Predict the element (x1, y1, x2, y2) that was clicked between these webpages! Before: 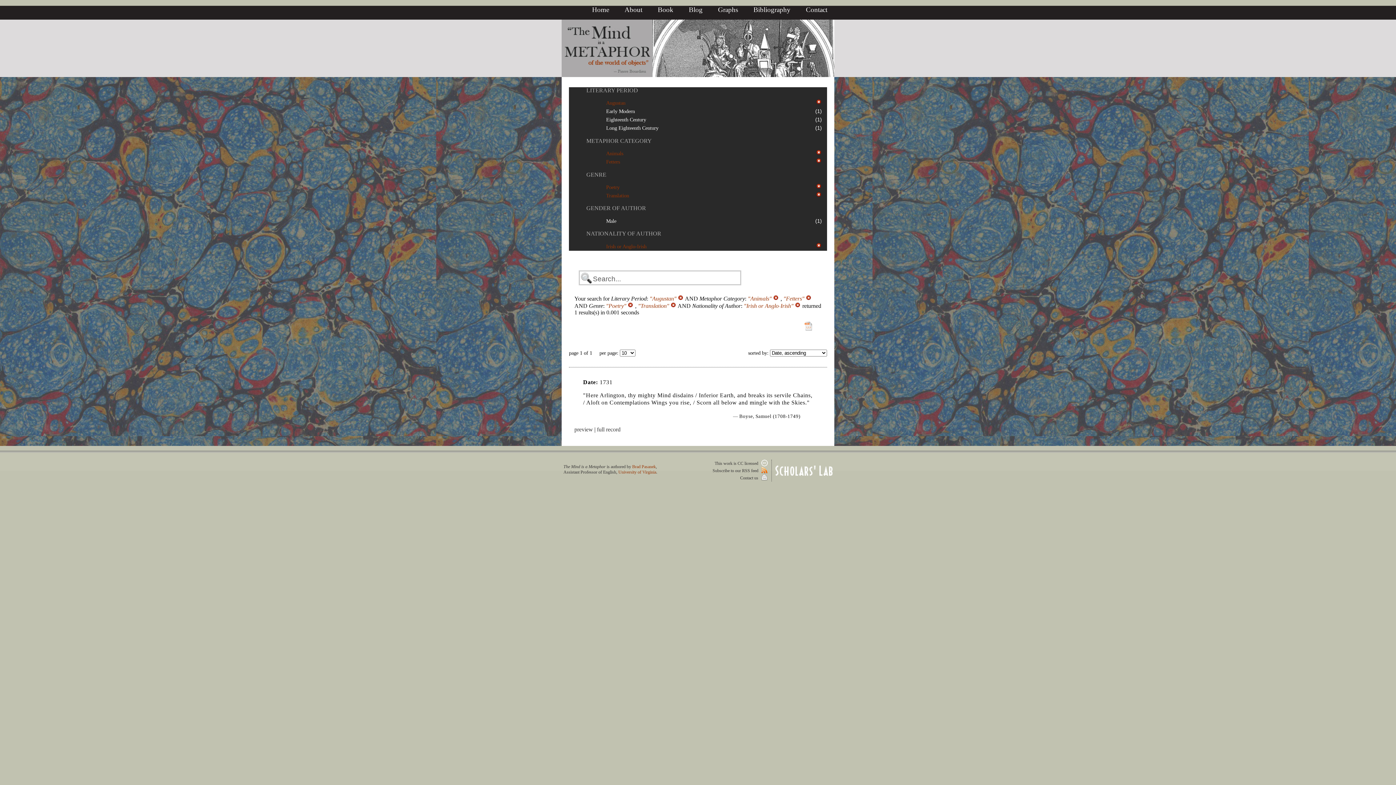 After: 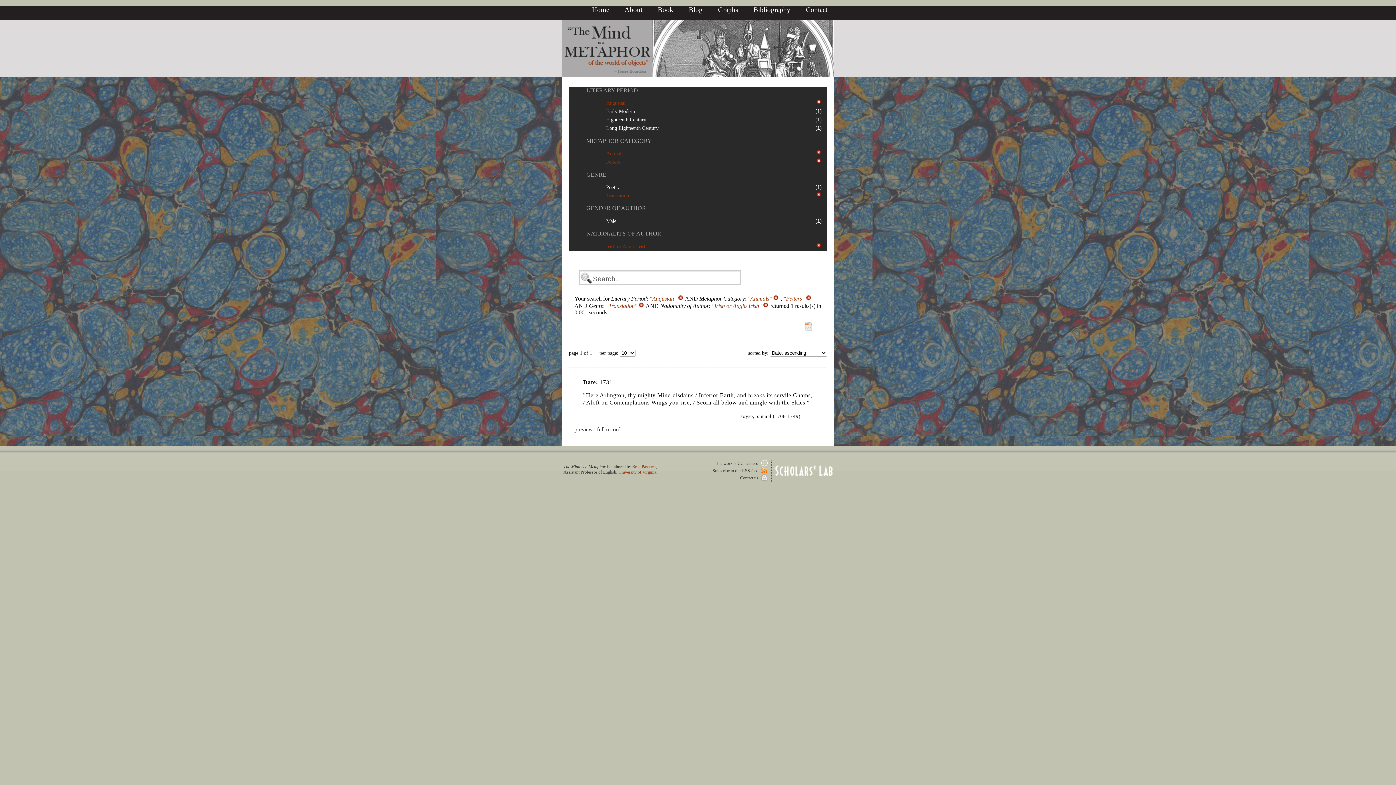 Action: bbox: (816, 184, 822, 190)